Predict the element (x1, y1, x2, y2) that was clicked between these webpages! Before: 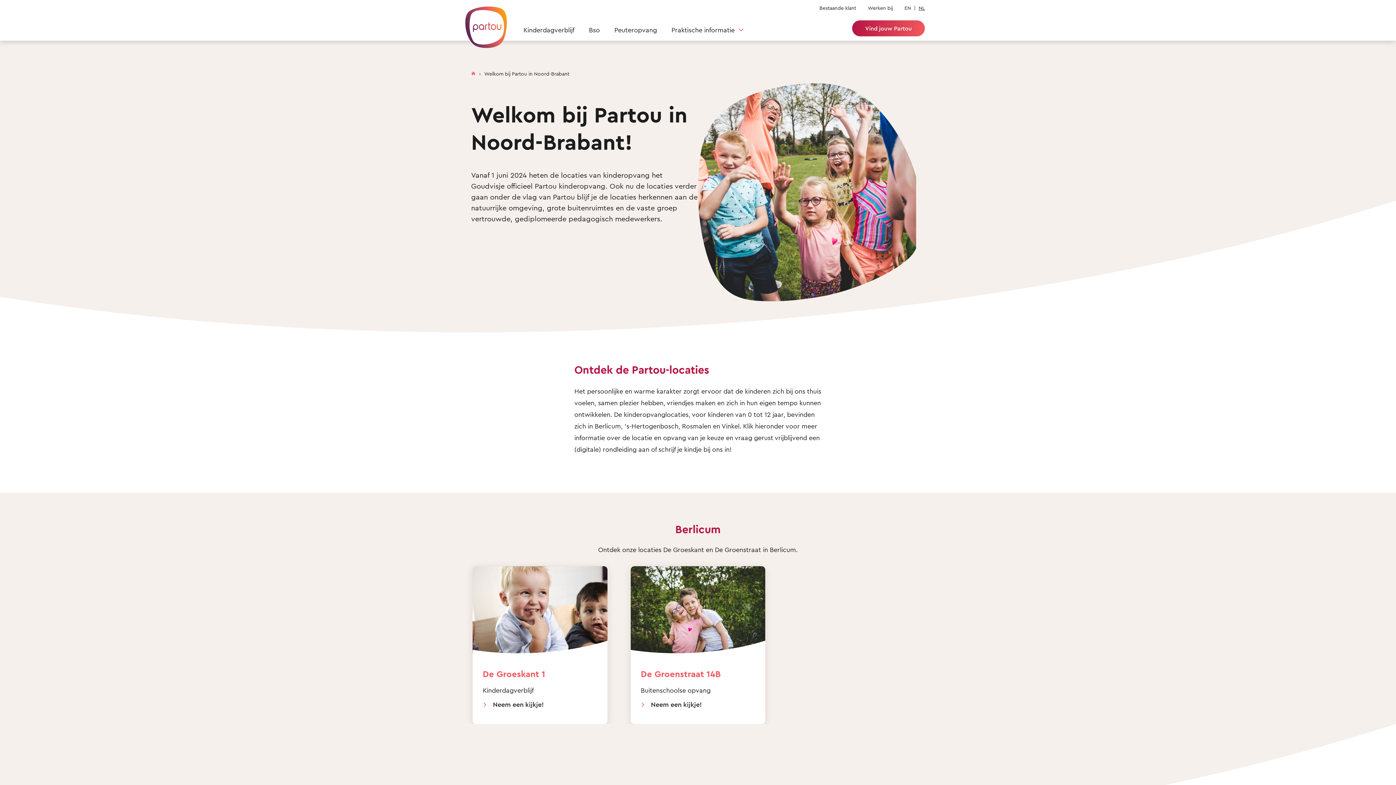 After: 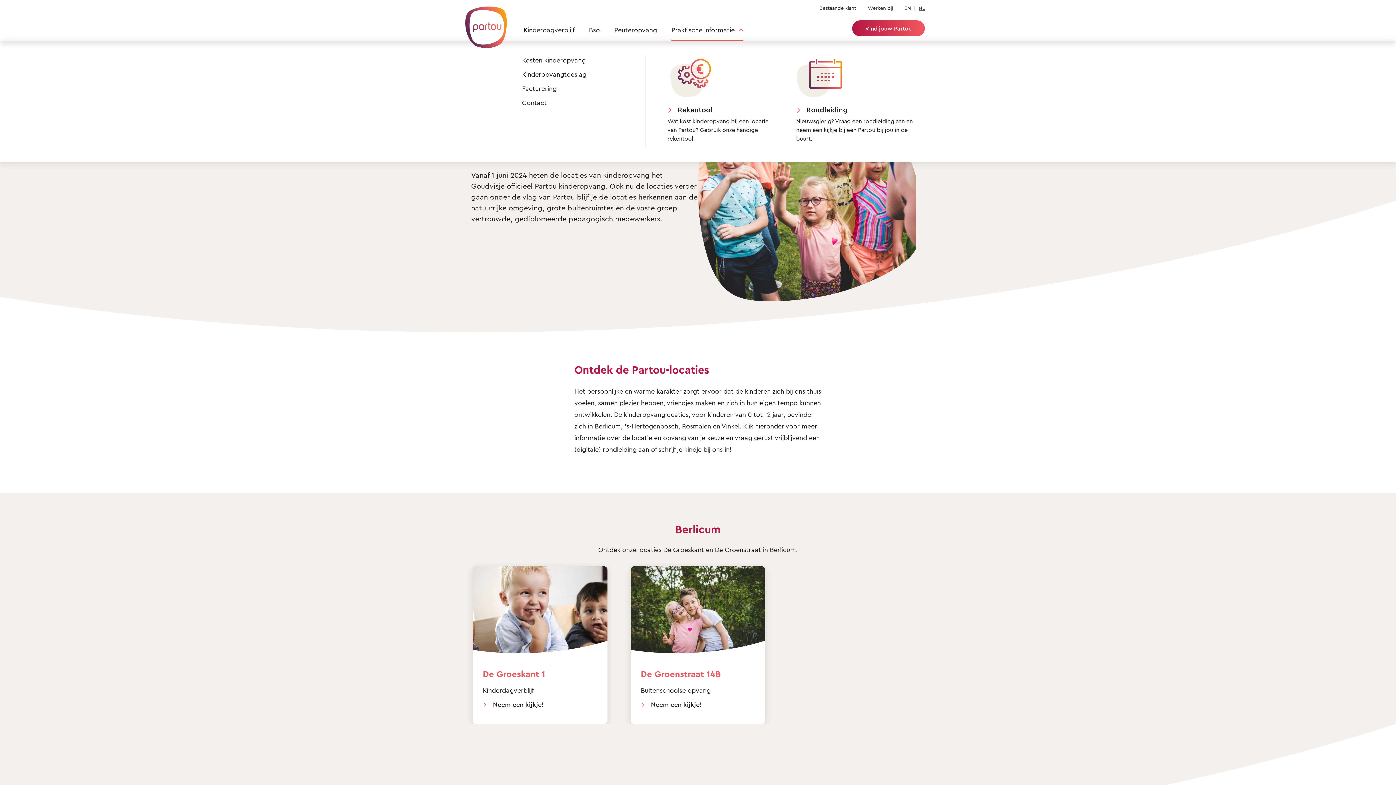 Action: label: Praktische informatie bbox: (671, 25, 743, 40)